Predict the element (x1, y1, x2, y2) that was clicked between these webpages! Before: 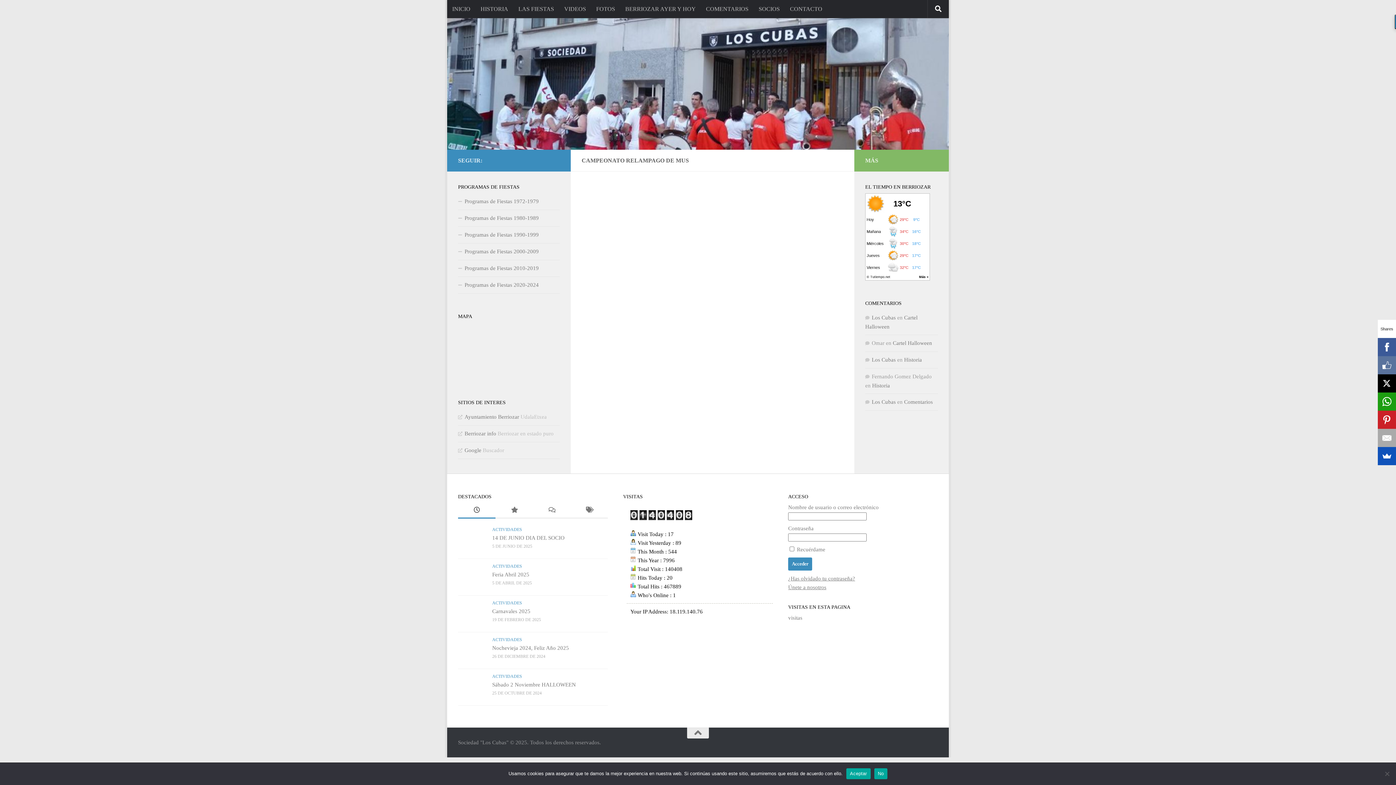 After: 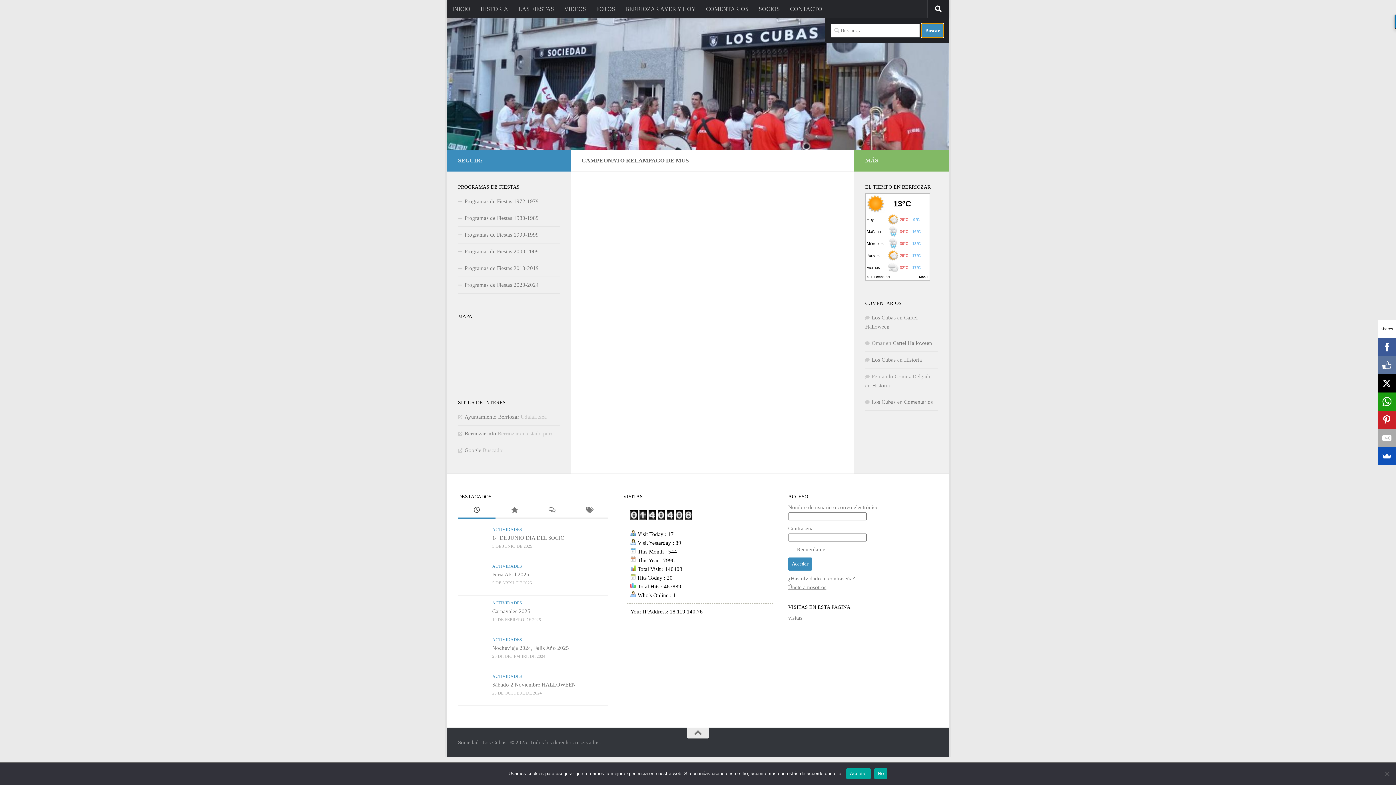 Action: bbox: (928, 0, 949, 18)